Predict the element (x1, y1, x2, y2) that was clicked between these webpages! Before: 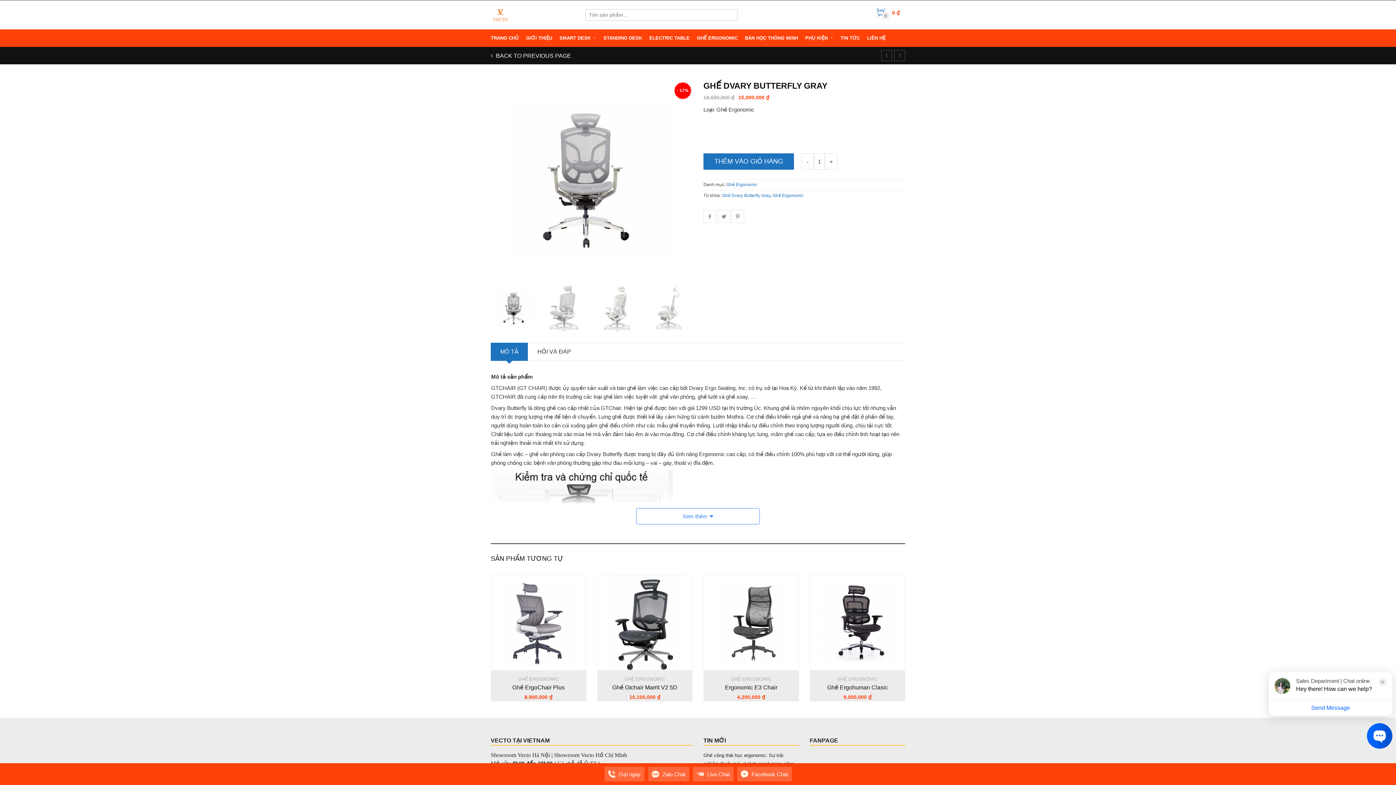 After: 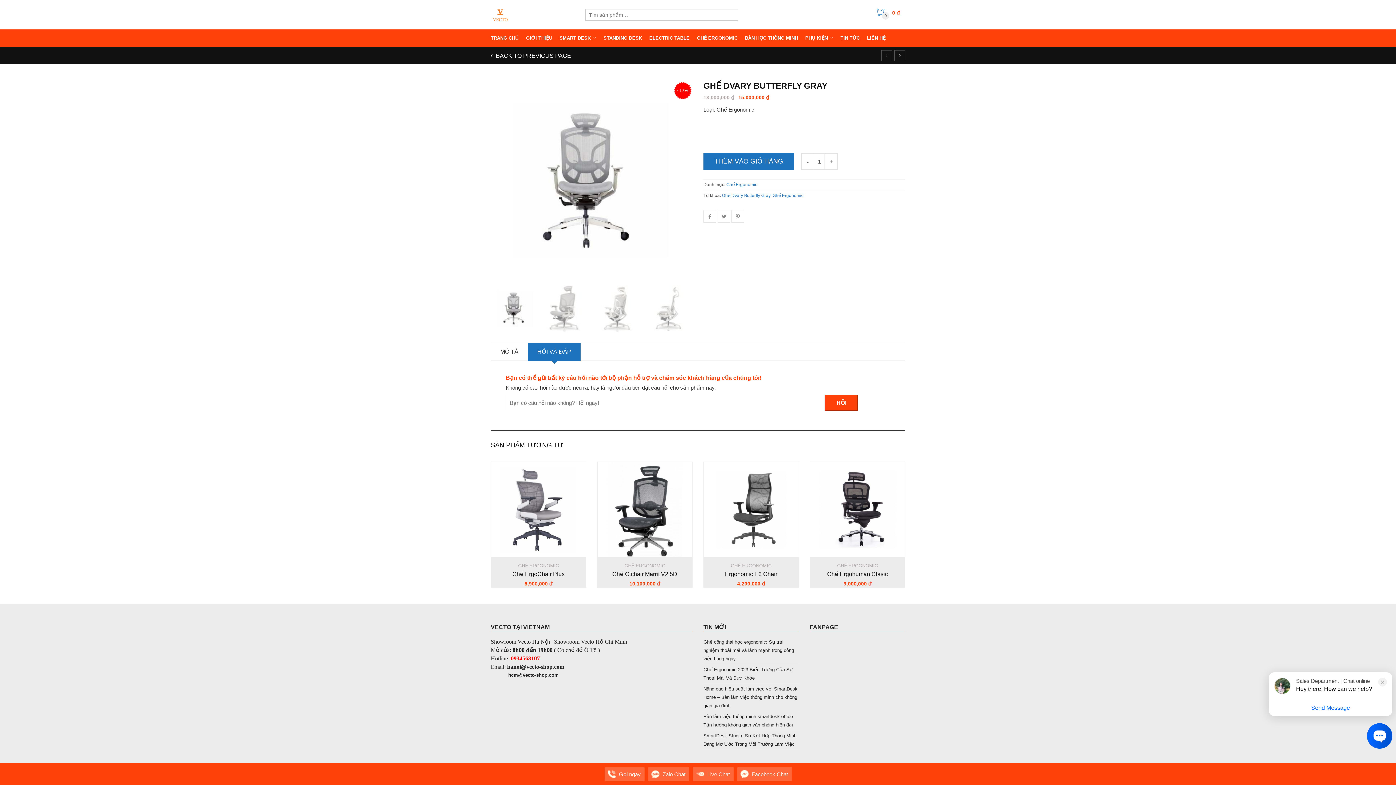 Action: bbox: (528, 343, 580, 360) label: HỎI VÀ ĐÁP